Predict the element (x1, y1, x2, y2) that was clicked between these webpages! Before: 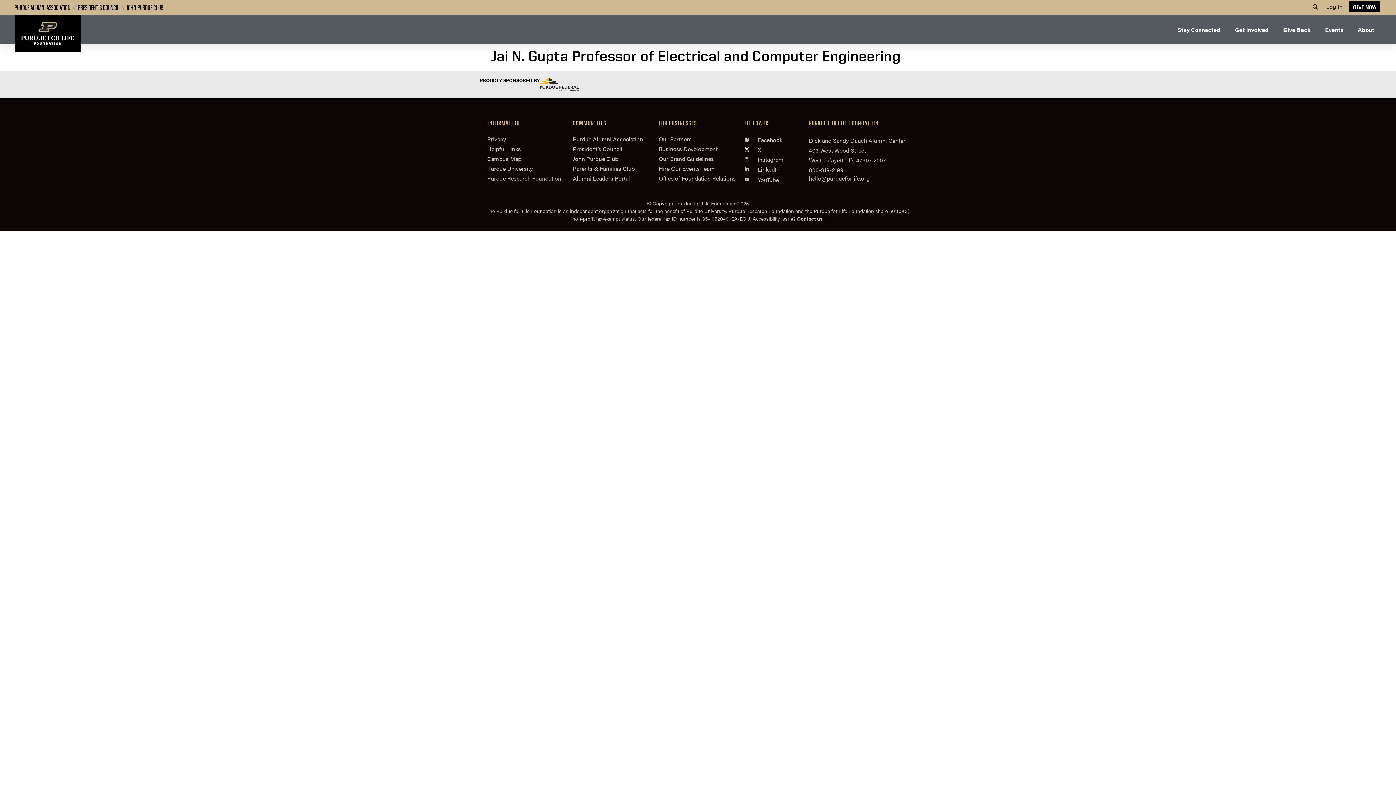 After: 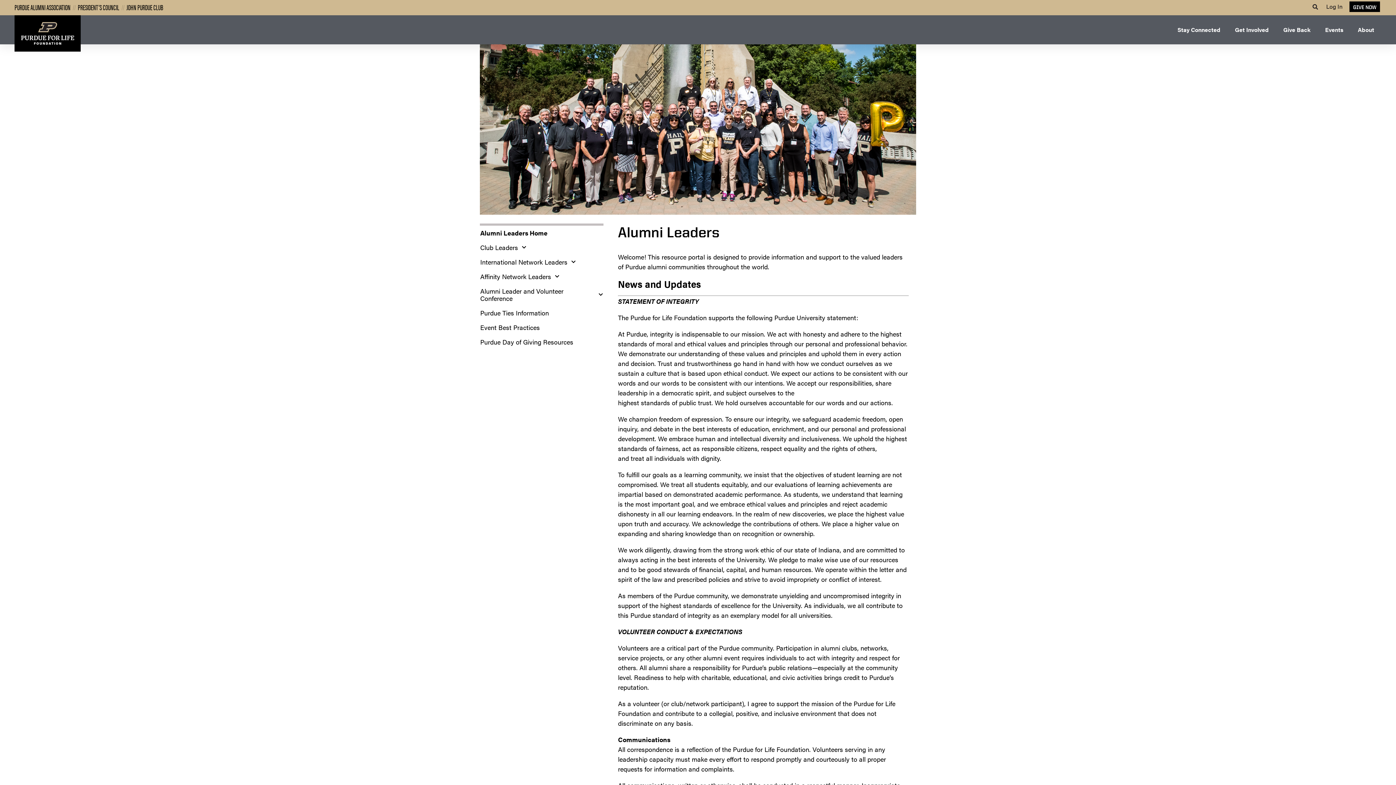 Action: label: Alumni Leaders Portal bbox: (573, 175, 651, 181)